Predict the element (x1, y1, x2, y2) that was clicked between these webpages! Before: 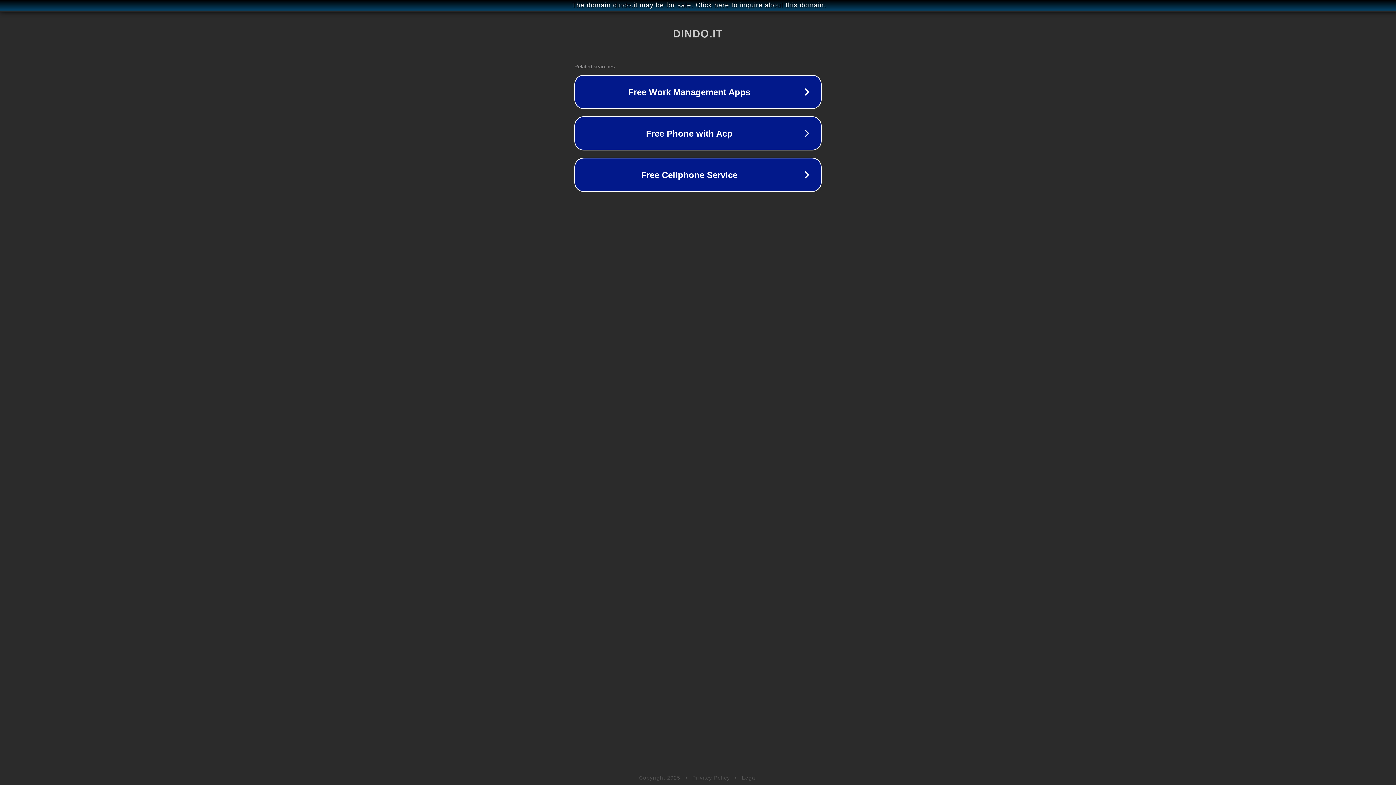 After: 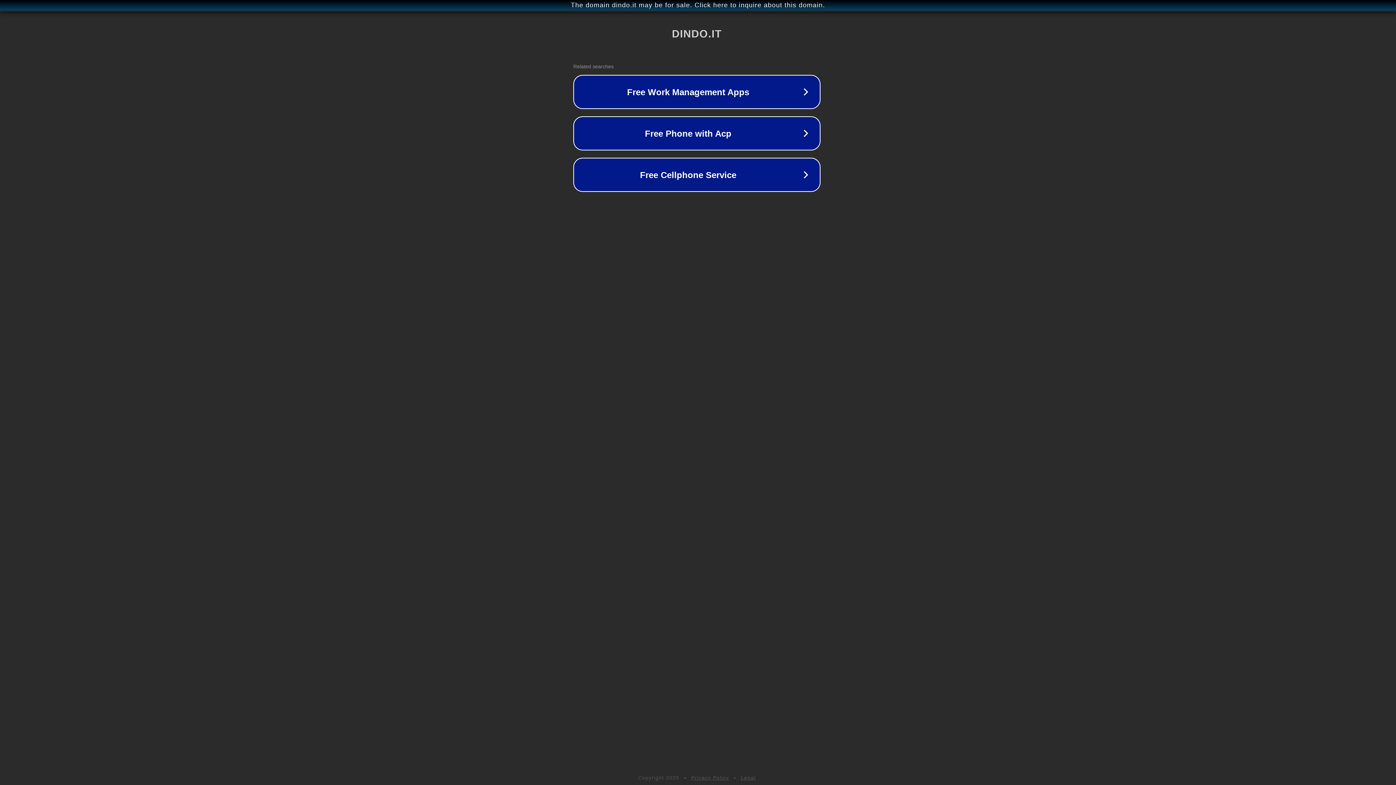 Action: bbox: (1, 1, 1397, 9) label: The domain dindo.it may be for sale. Click here to inquire about this domain.